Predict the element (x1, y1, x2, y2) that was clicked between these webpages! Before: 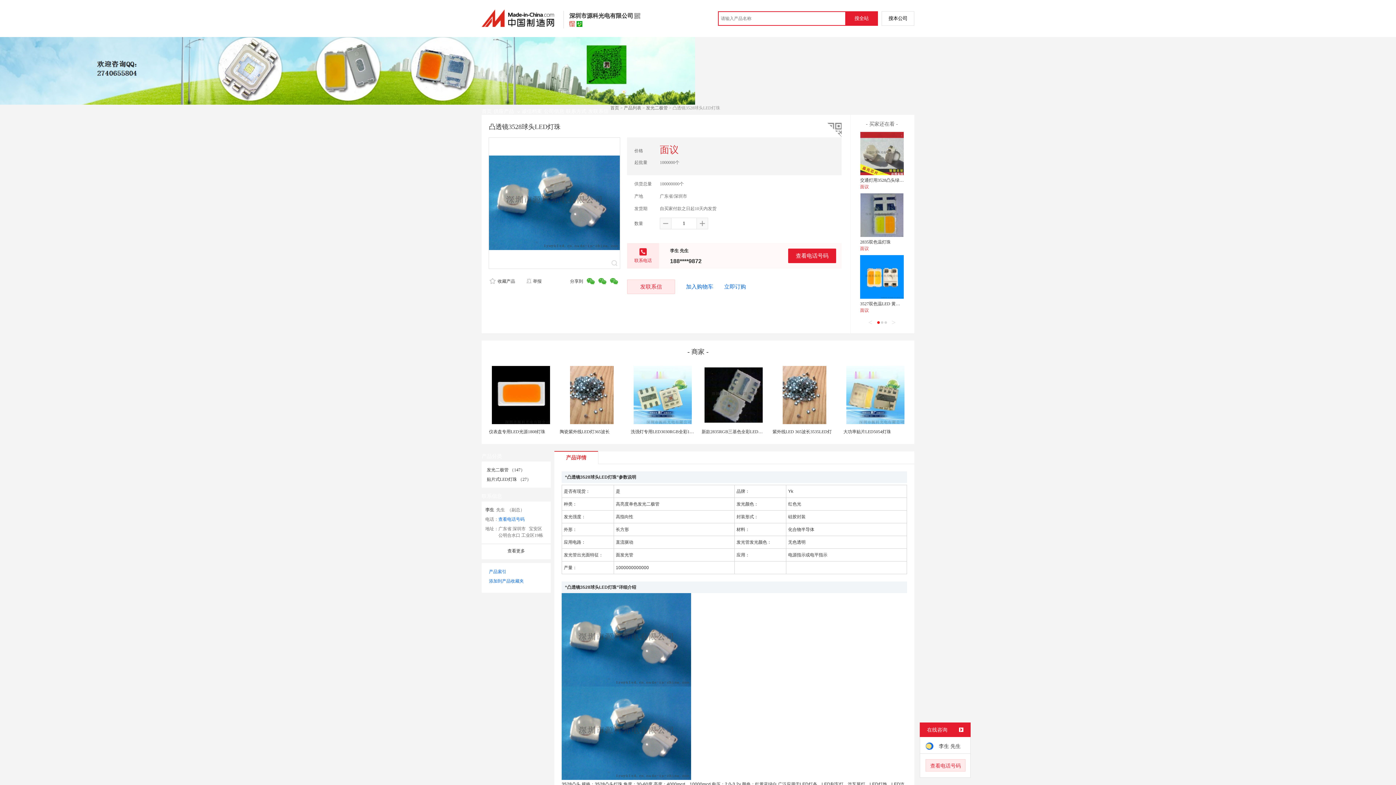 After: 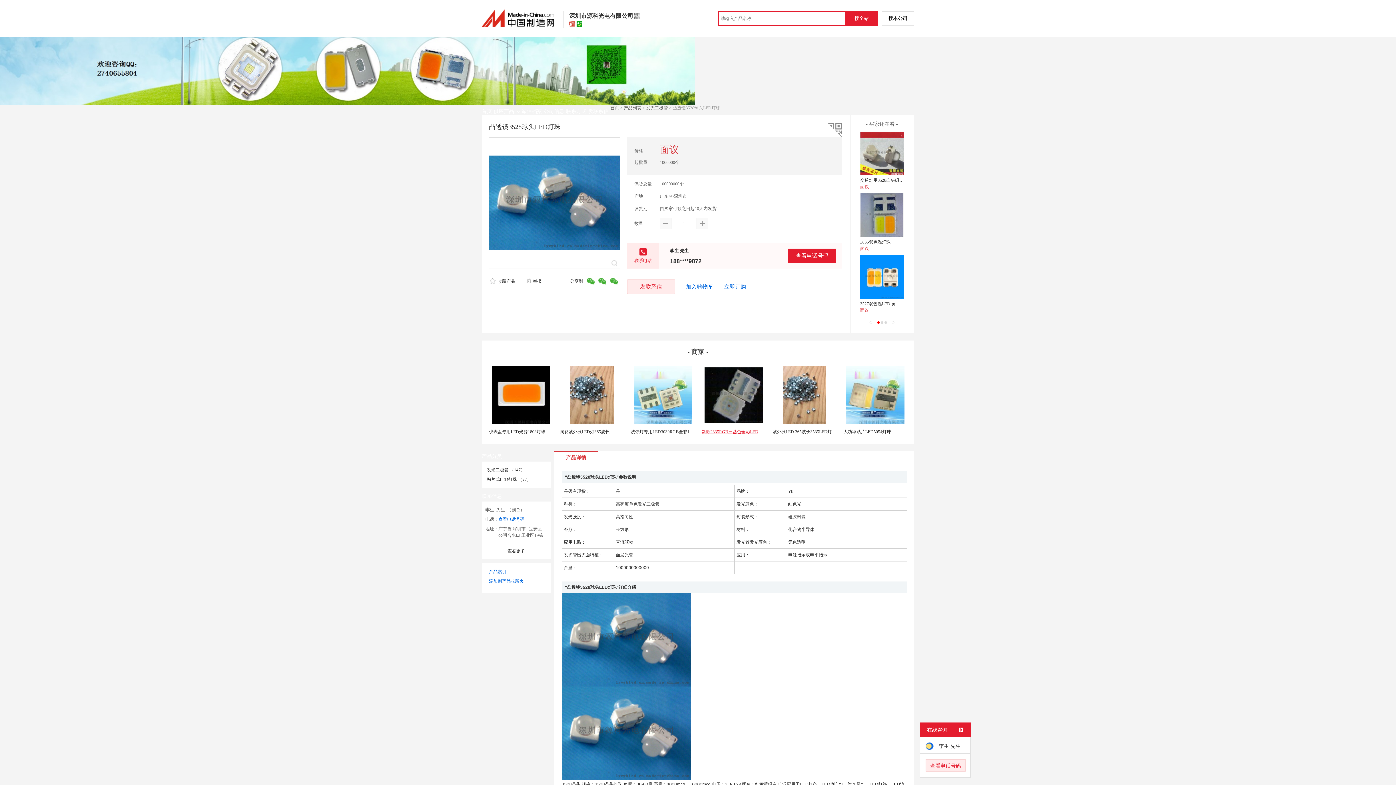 Action: bbox: (701, 429, 767, 434) label: 新款2835RGB三基色全彩LED灯珠